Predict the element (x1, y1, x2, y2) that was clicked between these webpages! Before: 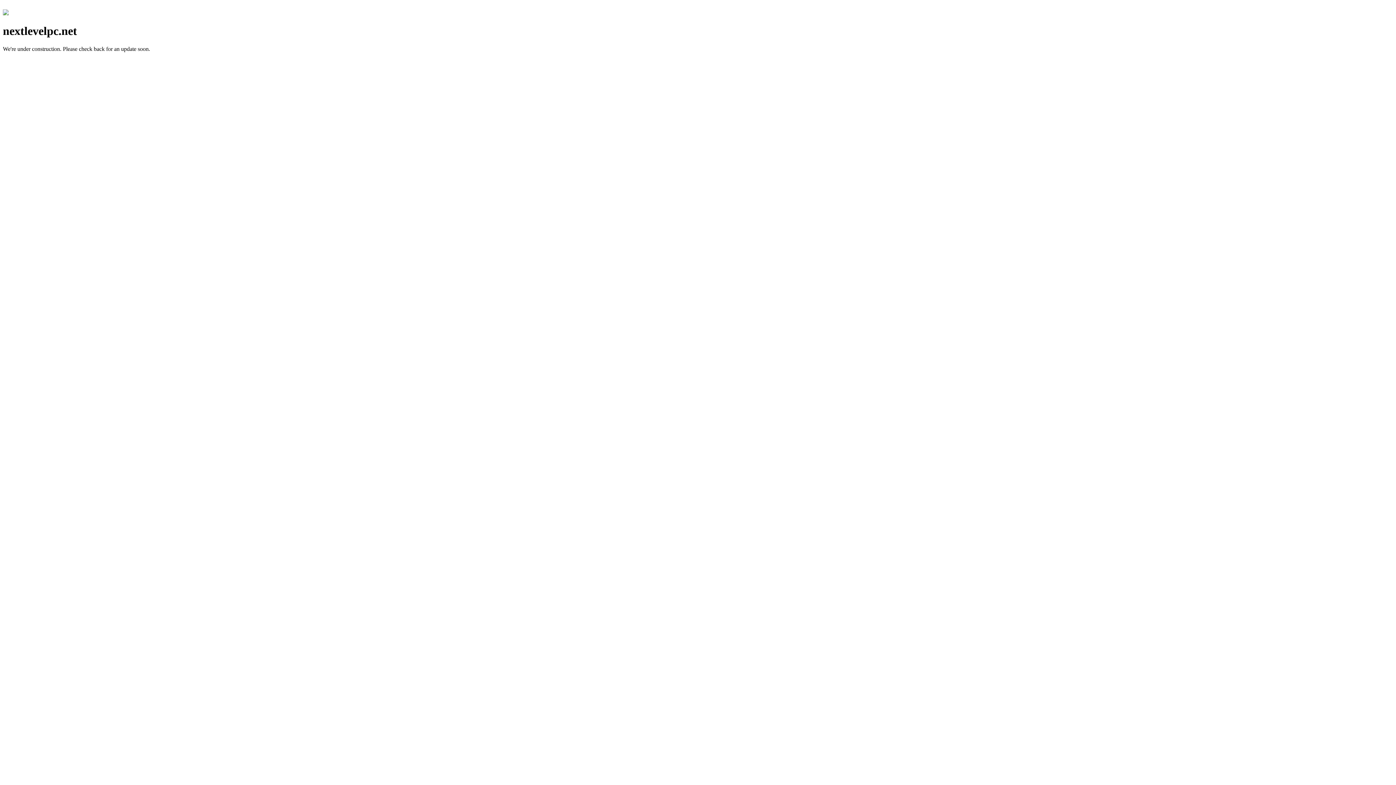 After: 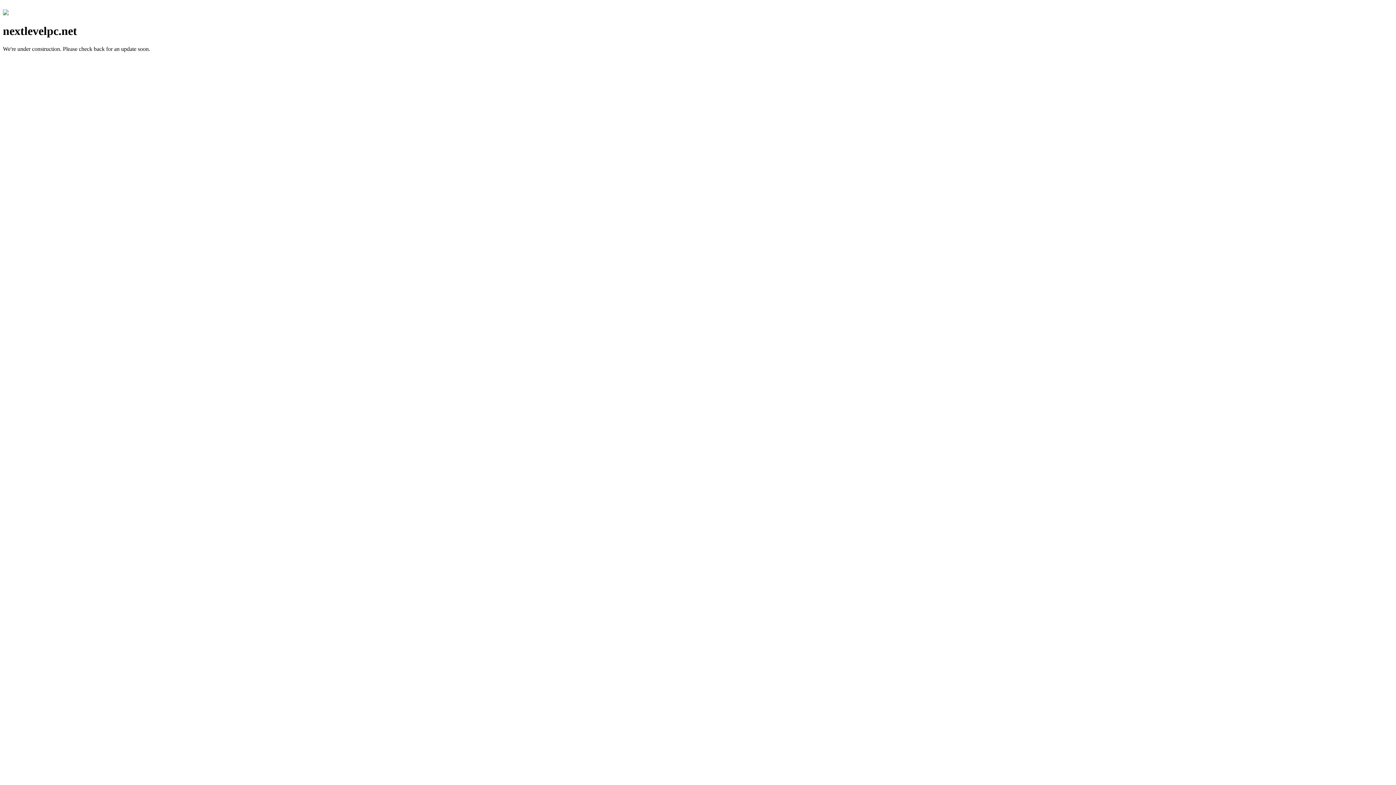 Action: bbox: (2, 10, 8, 16)